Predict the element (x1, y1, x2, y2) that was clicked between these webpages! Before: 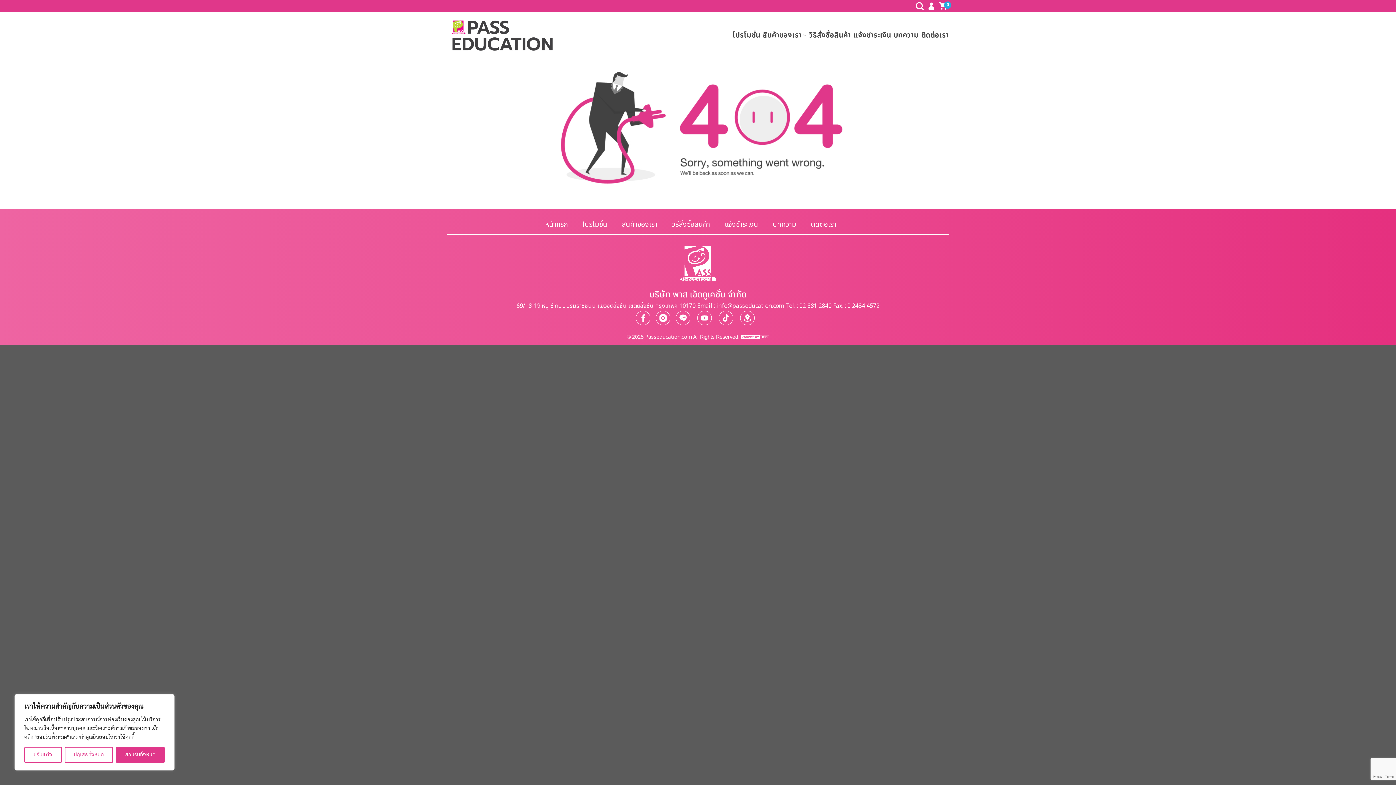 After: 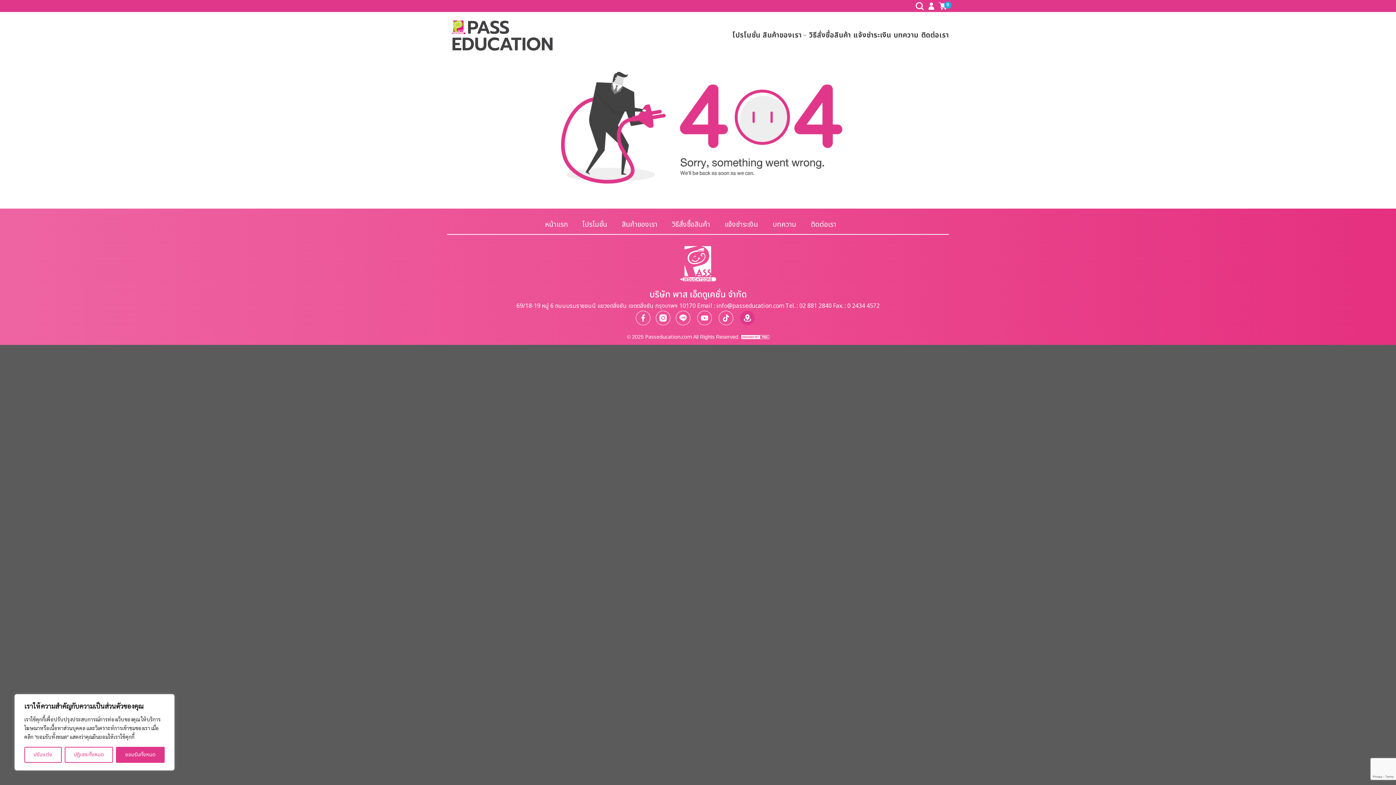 Action: bbox: (740, 310, 754, 325)